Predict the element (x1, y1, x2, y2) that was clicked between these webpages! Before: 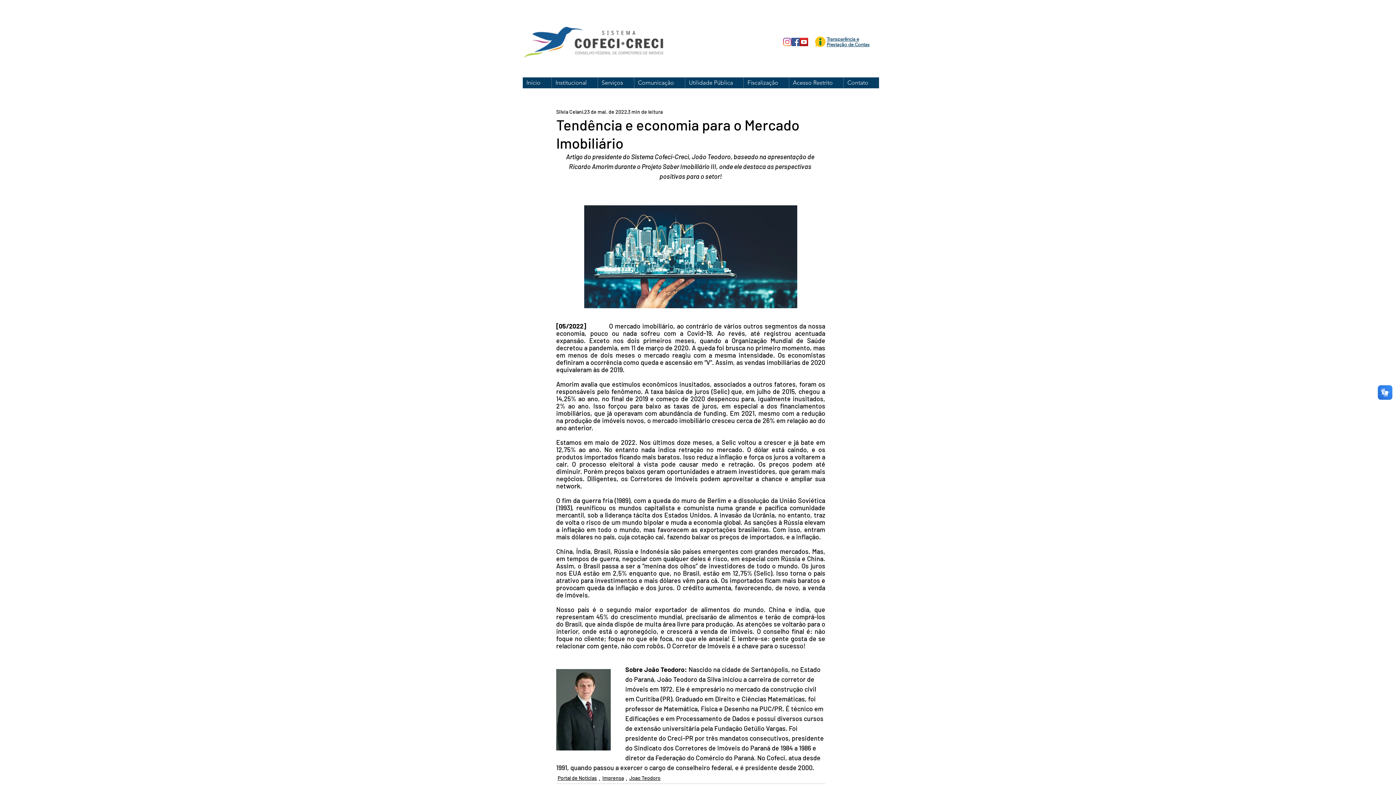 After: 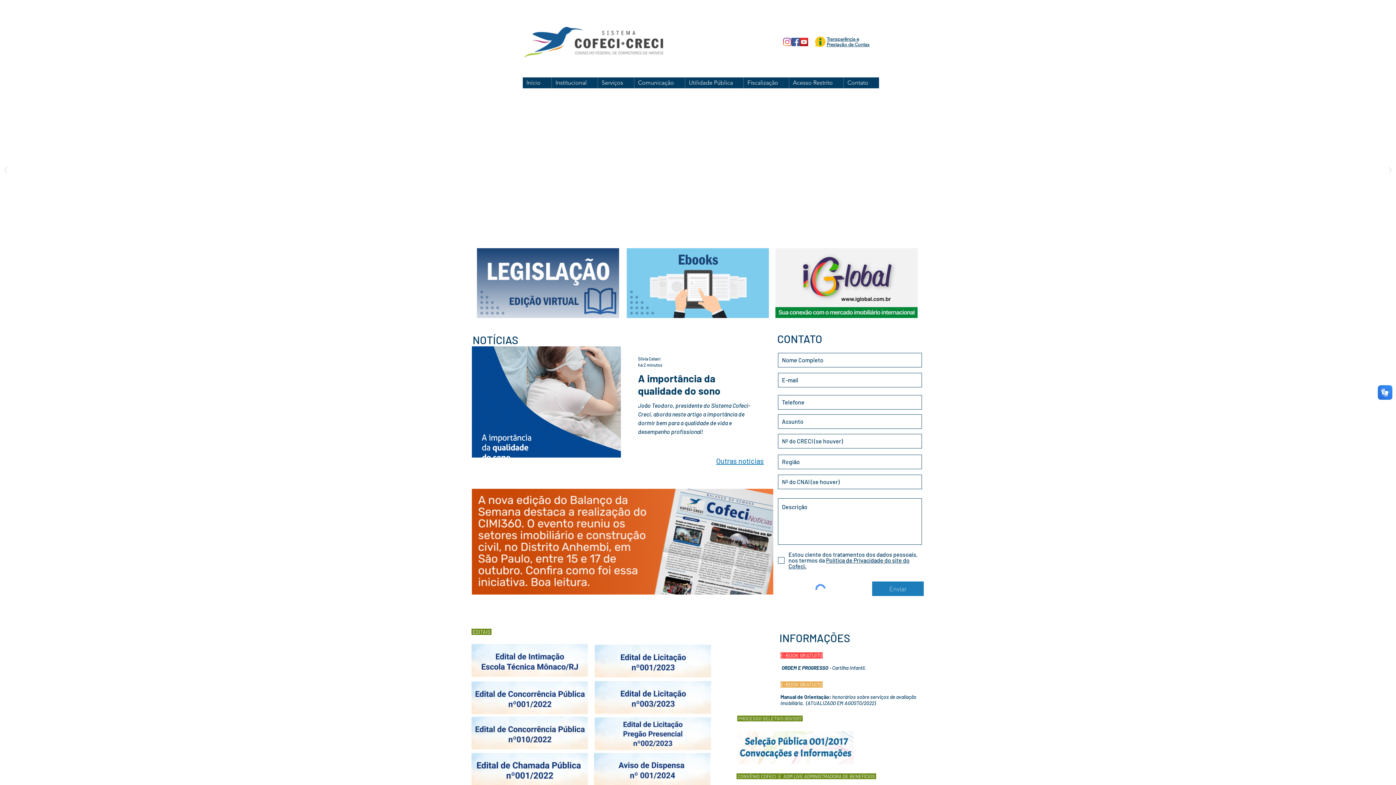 Action: label: Serviços bbox: (597, 77, 634, 88)